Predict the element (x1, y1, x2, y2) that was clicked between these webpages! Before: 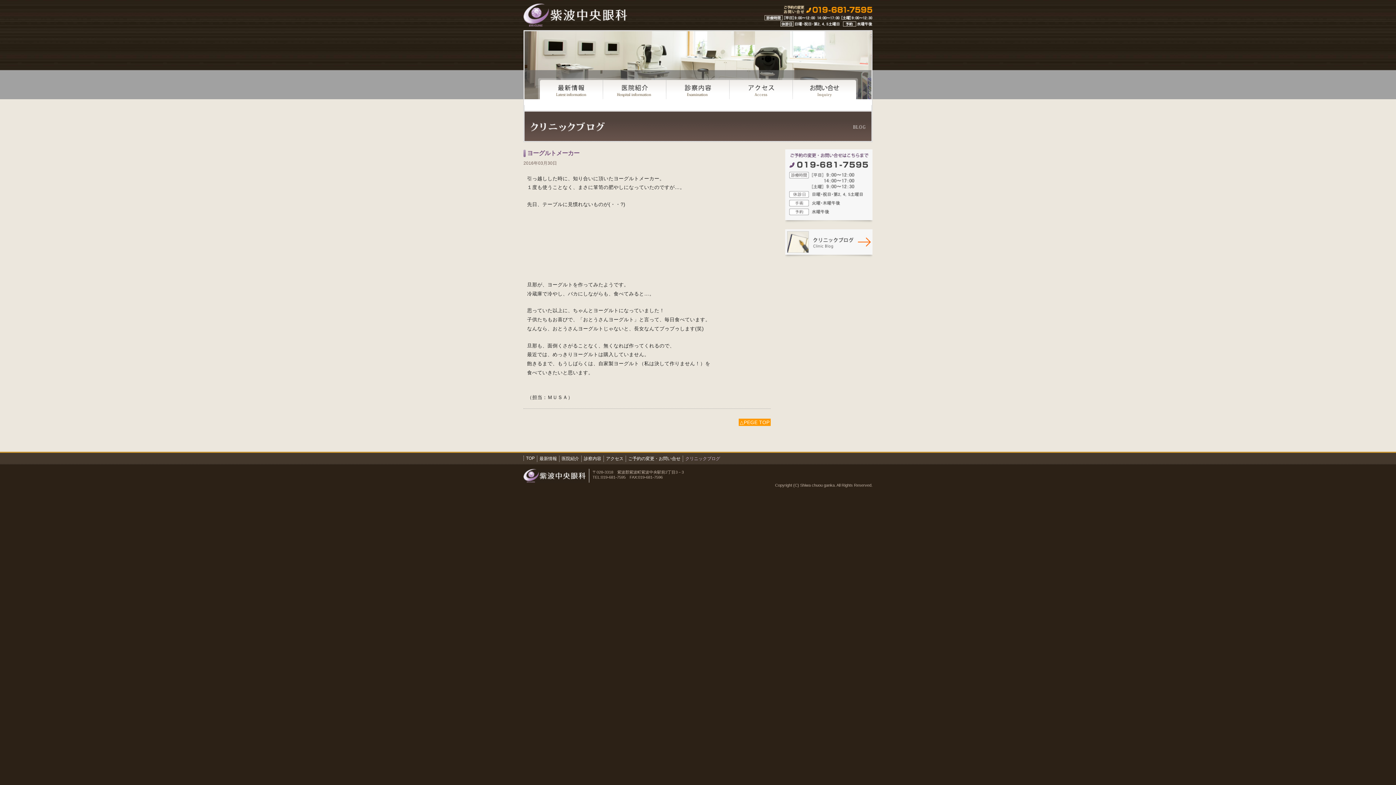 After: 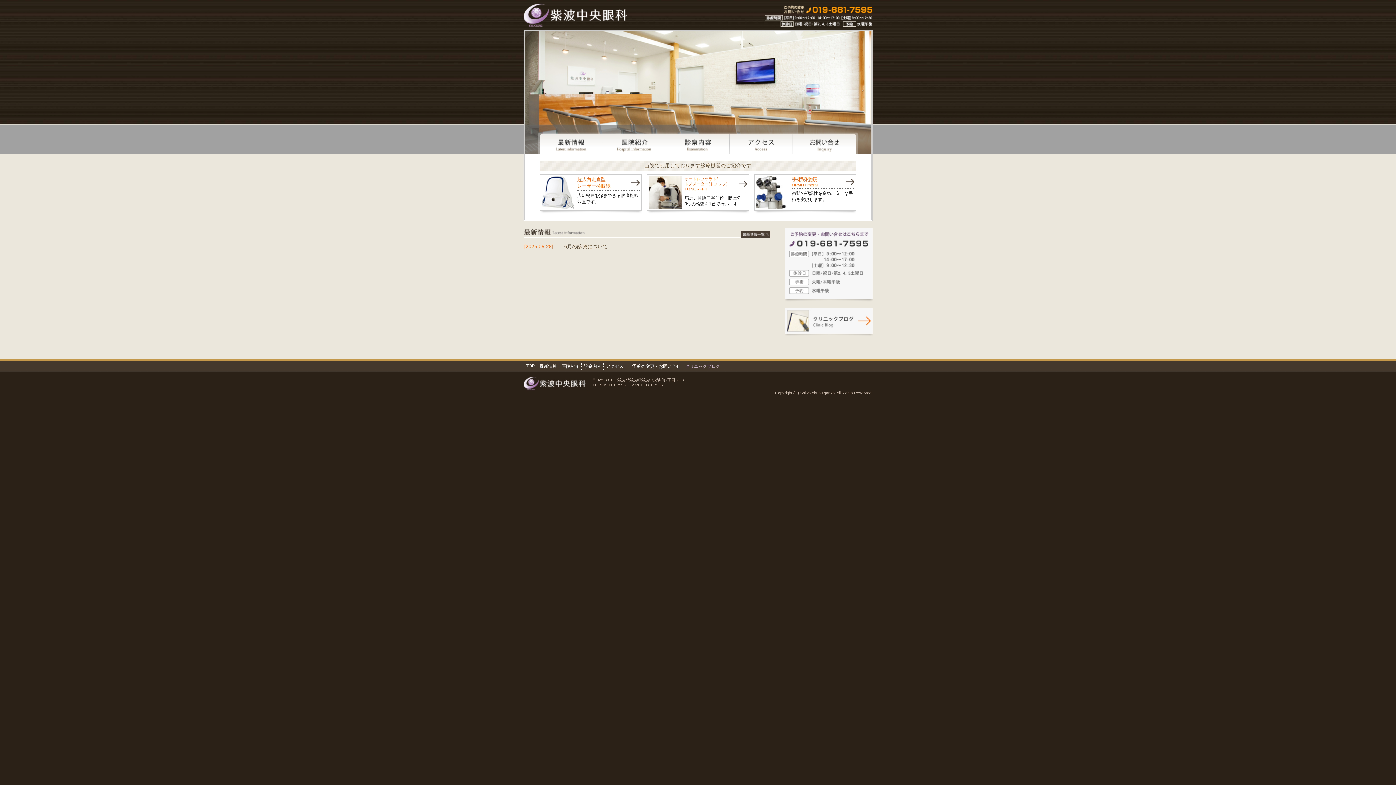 Action: bbox: (523, 3, 627, 26)